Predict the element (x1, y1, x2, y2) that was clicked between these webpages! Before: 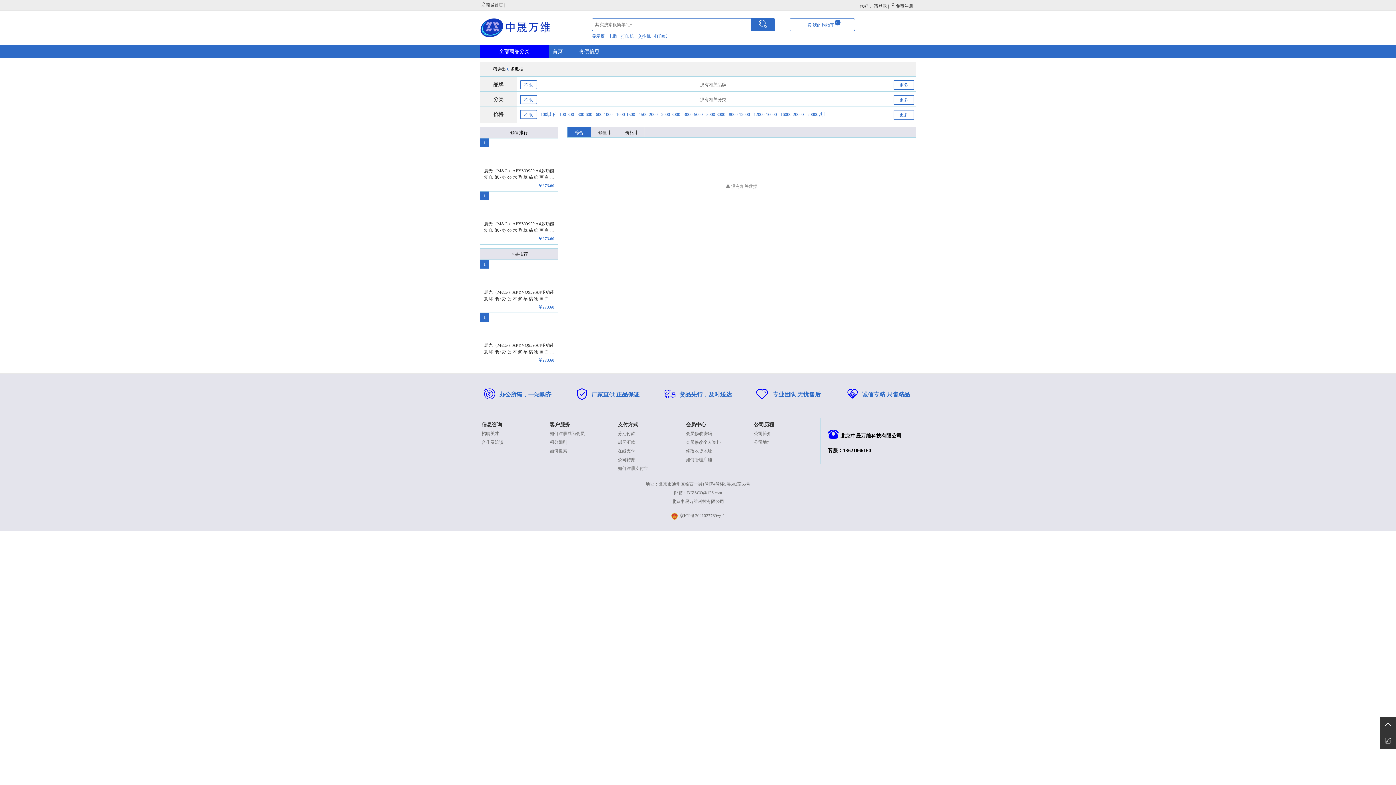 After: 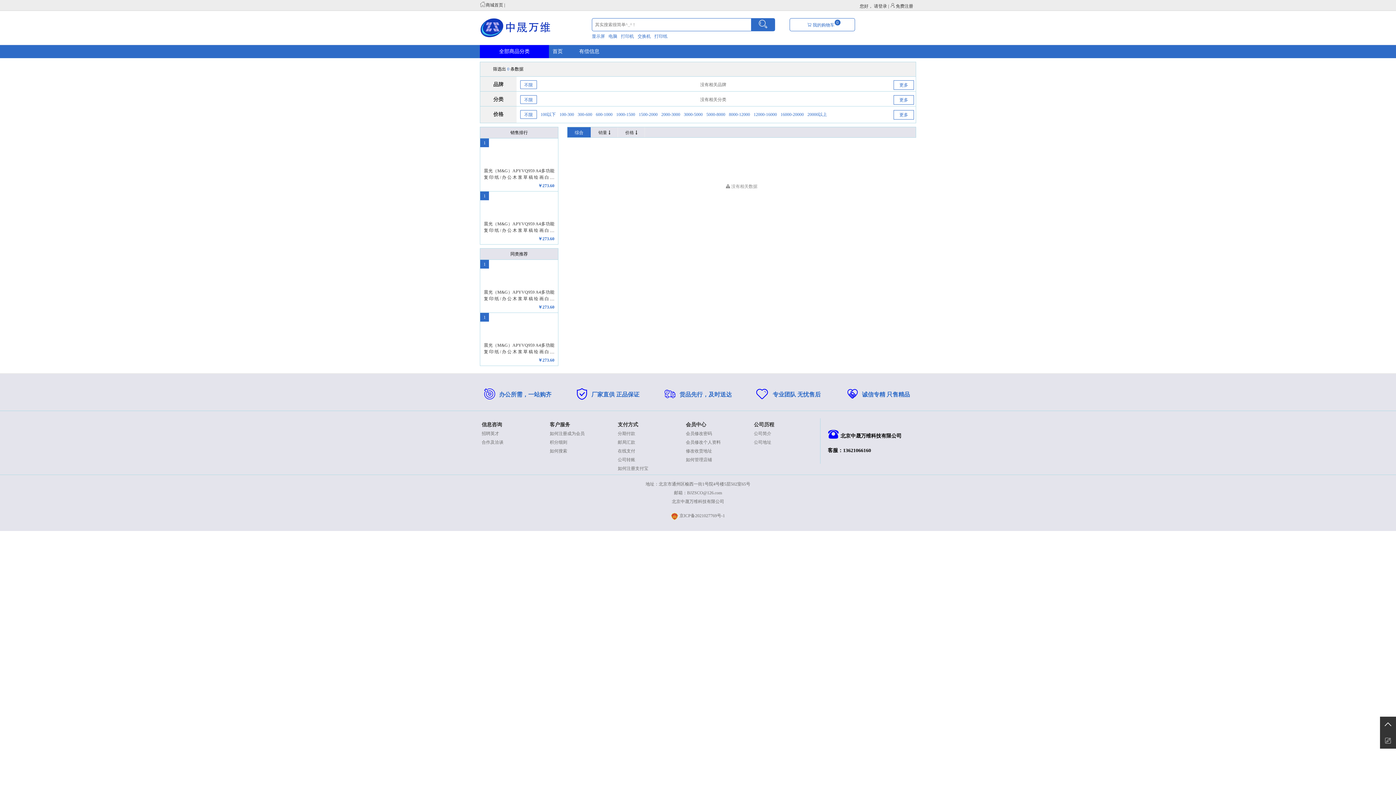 Action: label:  京ICP备2021027769号-1 bbox: (671, 513, 725, 518)